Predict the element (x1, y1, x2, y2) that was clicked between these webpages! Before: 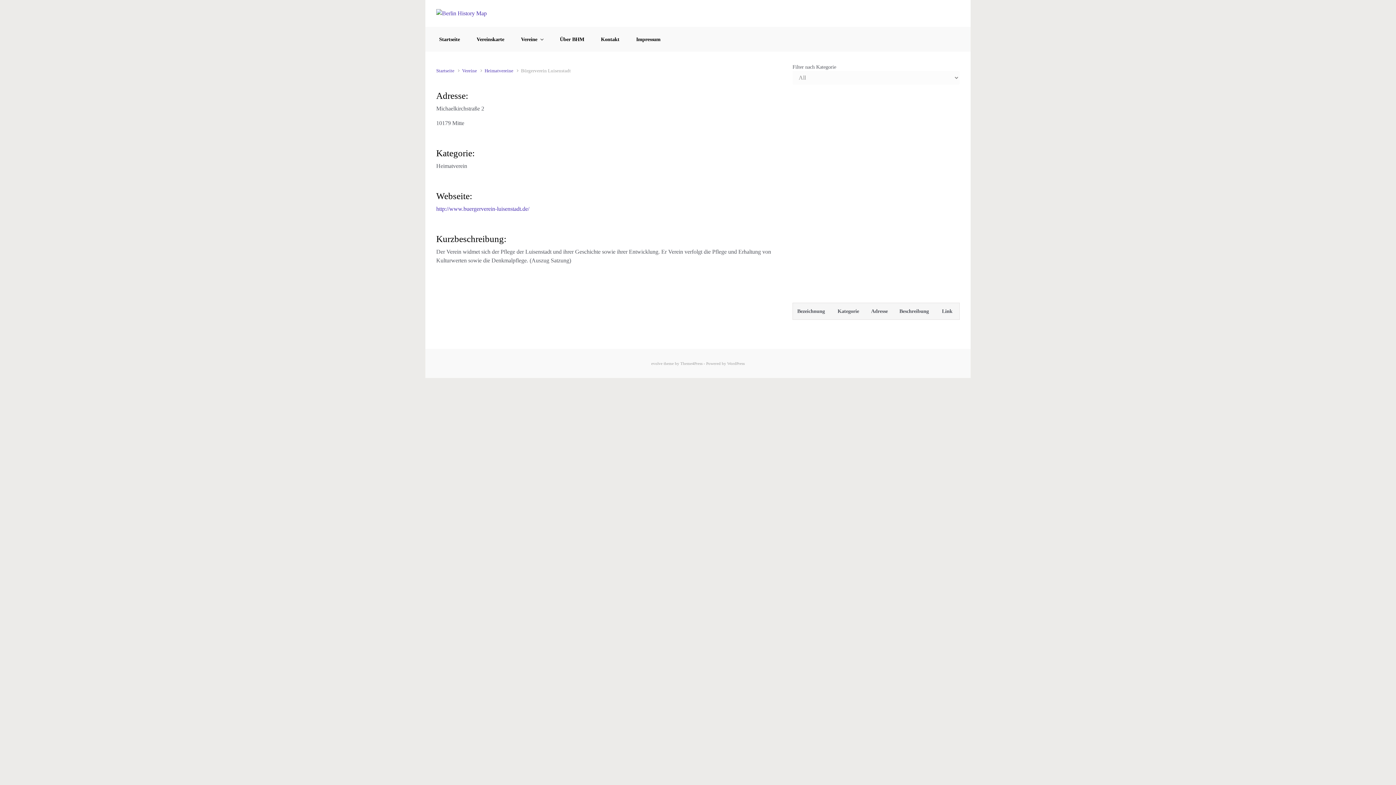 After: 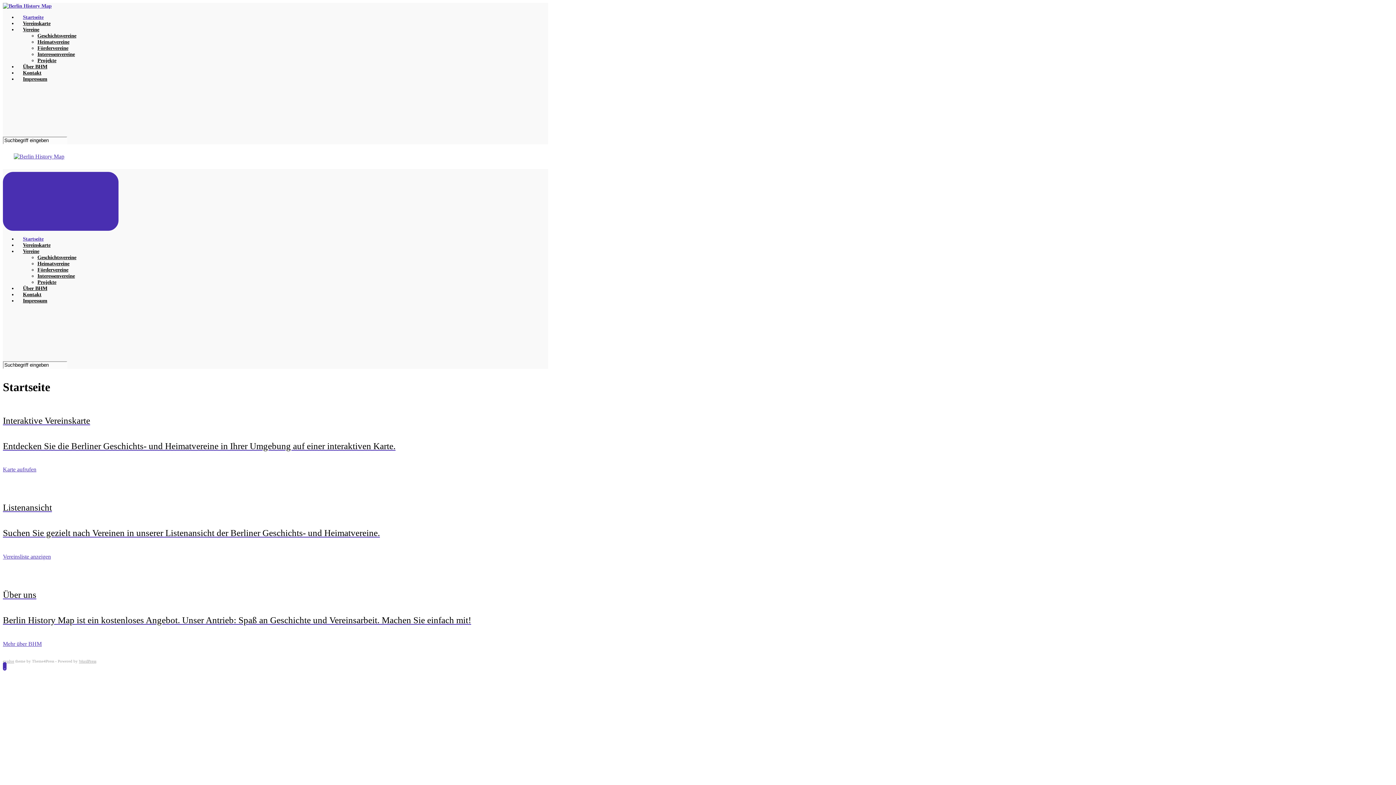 Action: bbox: (436, 68, 454, 73) label: Startseite